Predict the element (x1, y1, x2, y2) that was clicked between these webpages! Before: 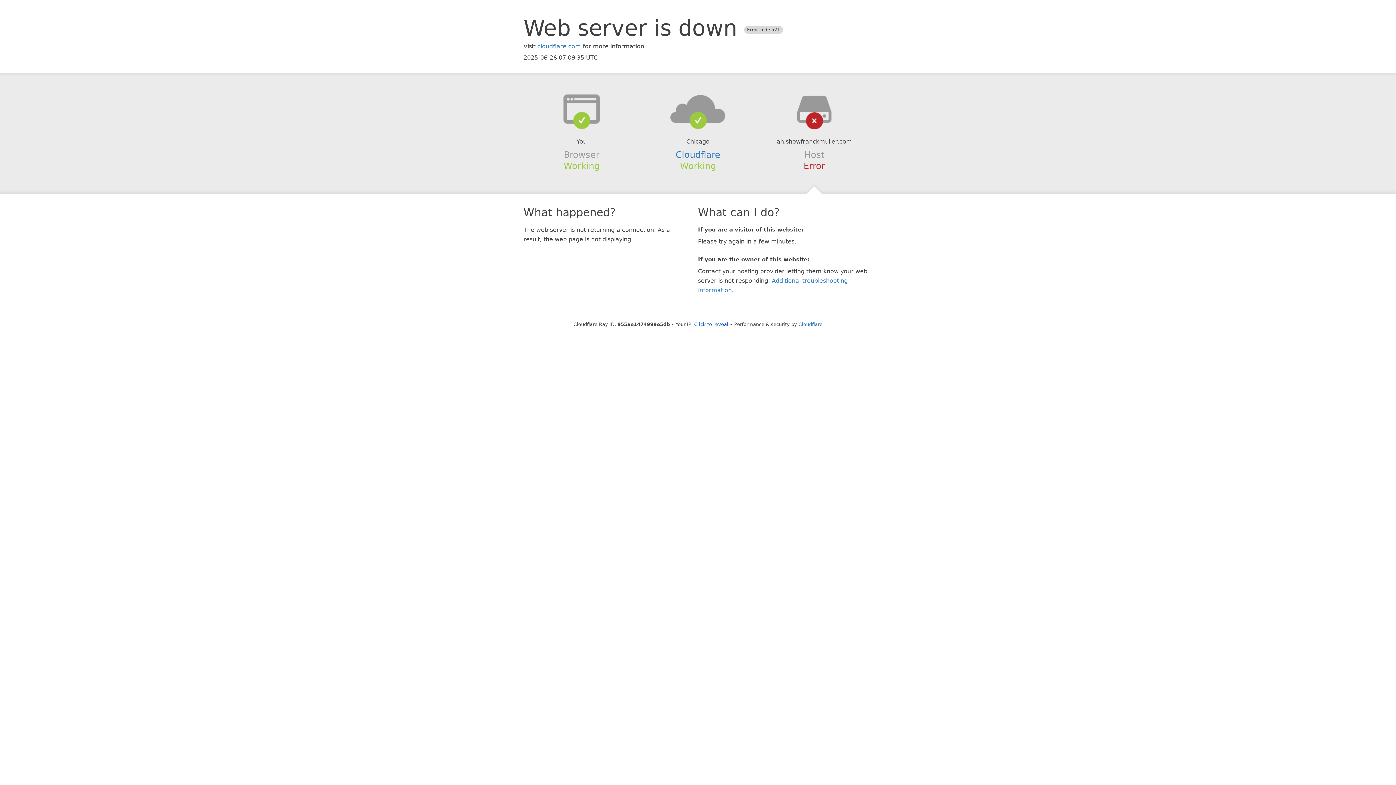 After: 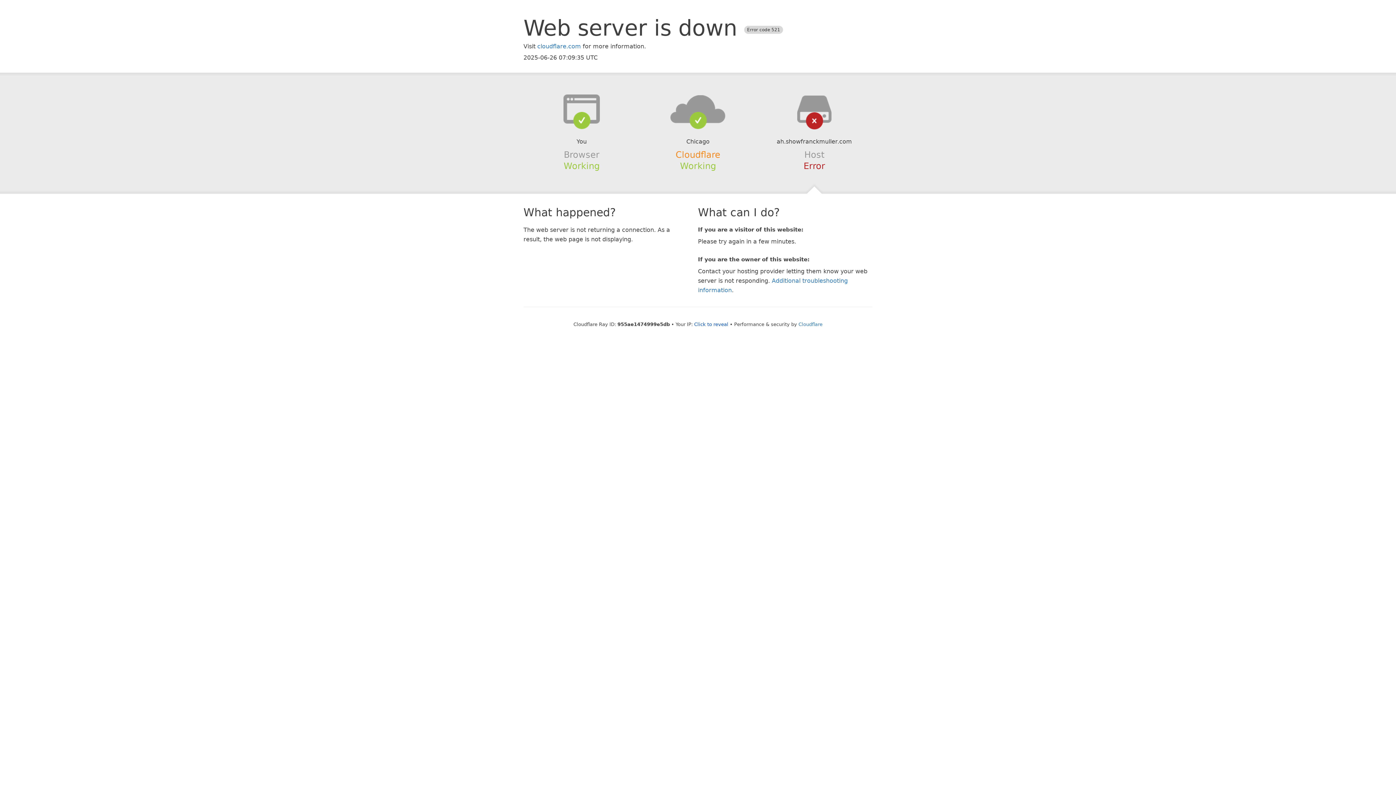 Action: bbox: (675, 149, 720, 159) label: Cloudflare